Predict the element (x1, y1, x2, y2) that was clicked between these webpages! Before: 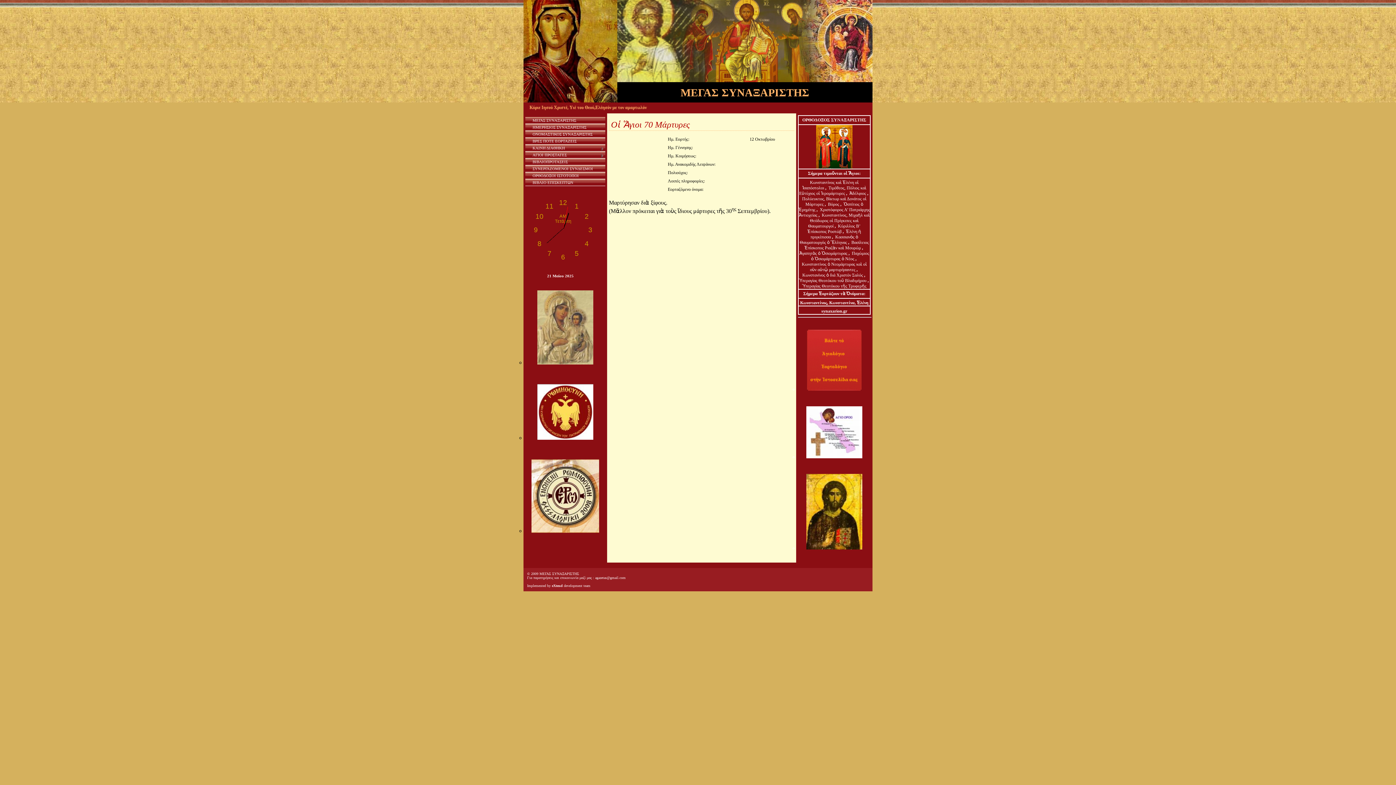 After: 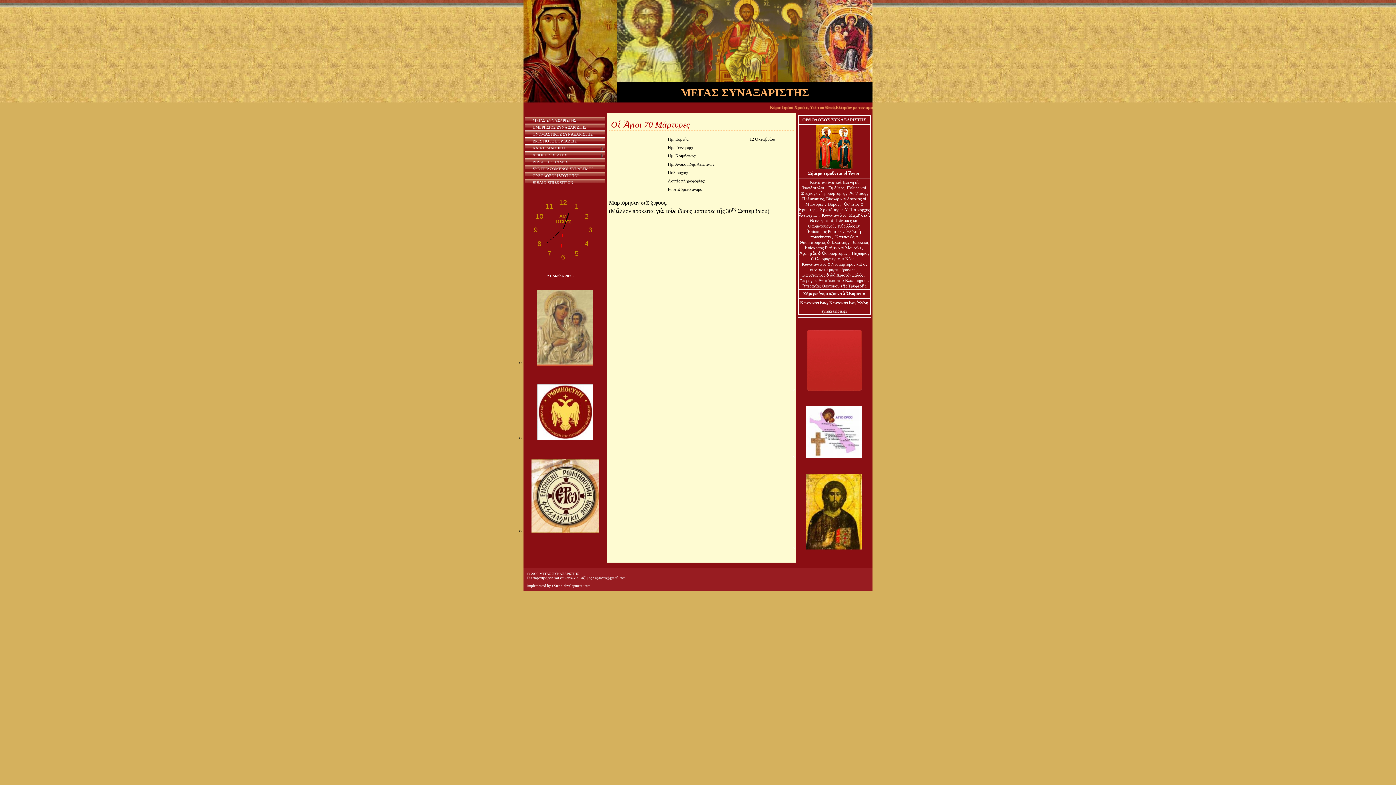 Action: bbox: (537, 360, 593, 365)